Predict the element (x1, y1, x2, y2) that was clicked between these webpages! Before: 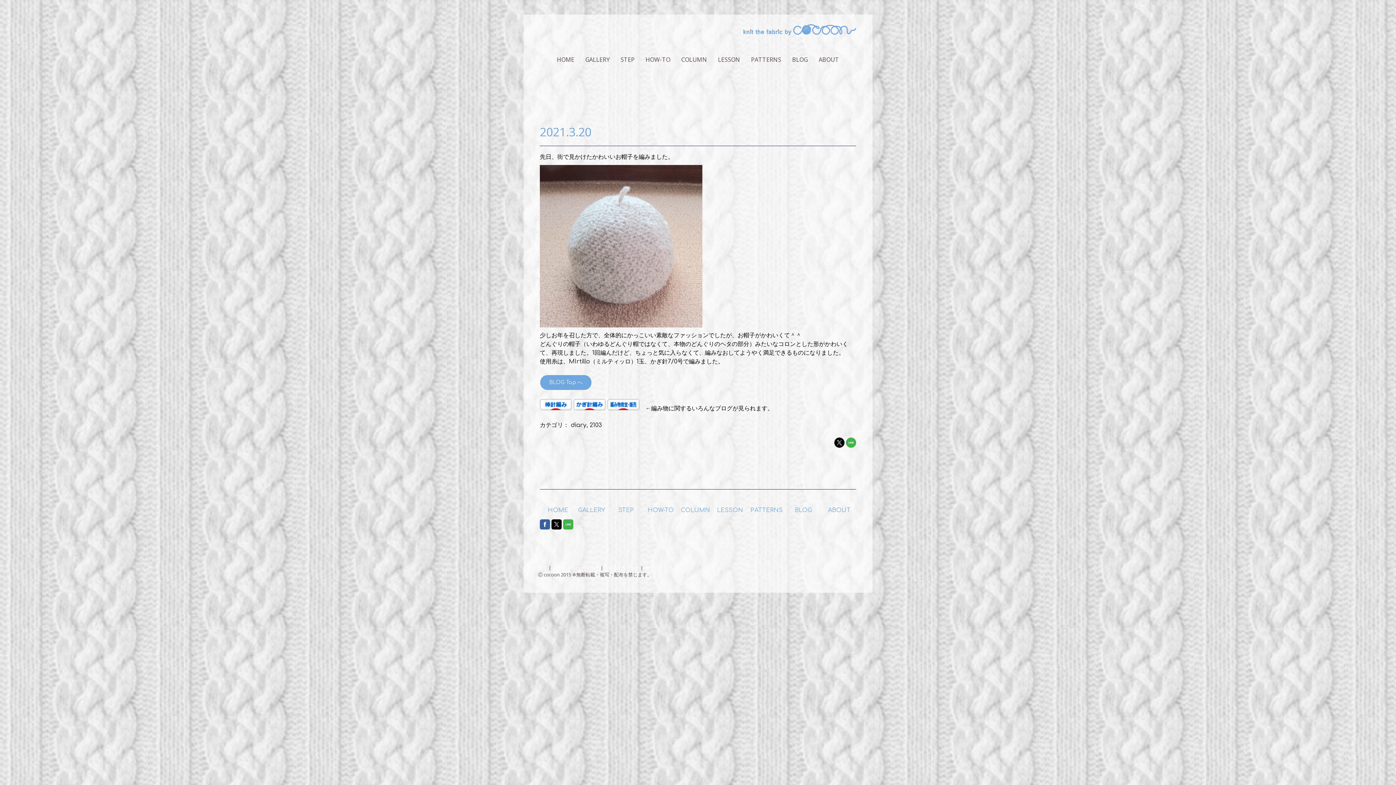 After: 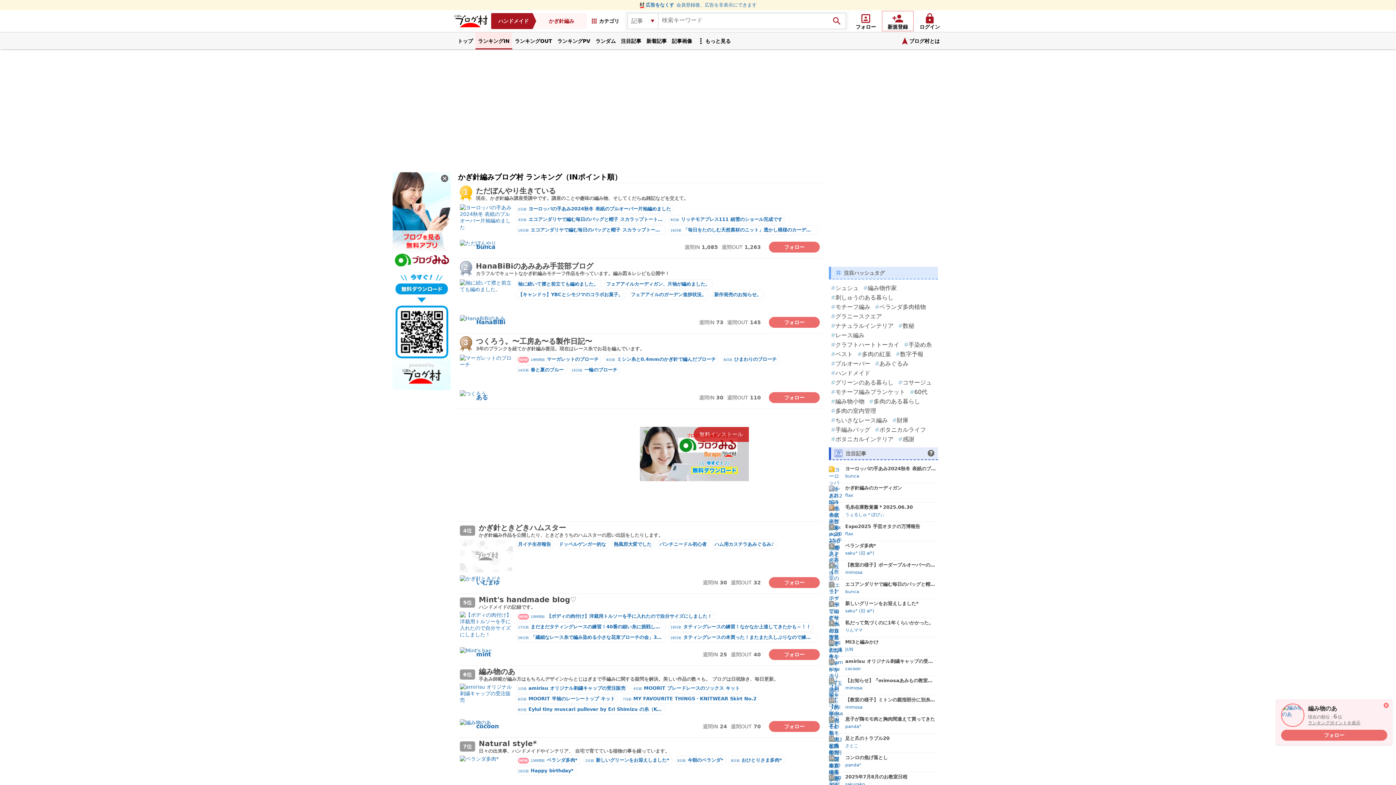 Action: bbox: (573, 405, 605, 412)